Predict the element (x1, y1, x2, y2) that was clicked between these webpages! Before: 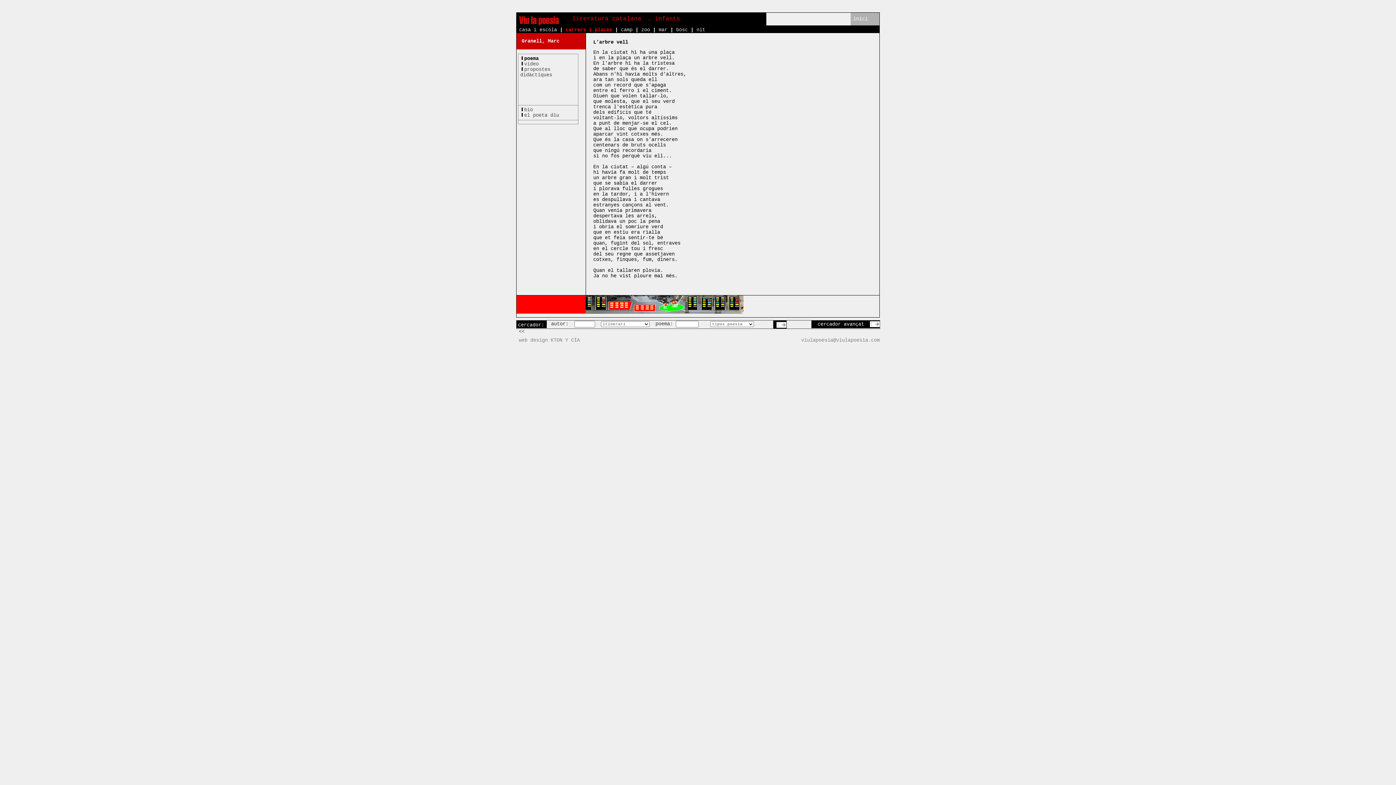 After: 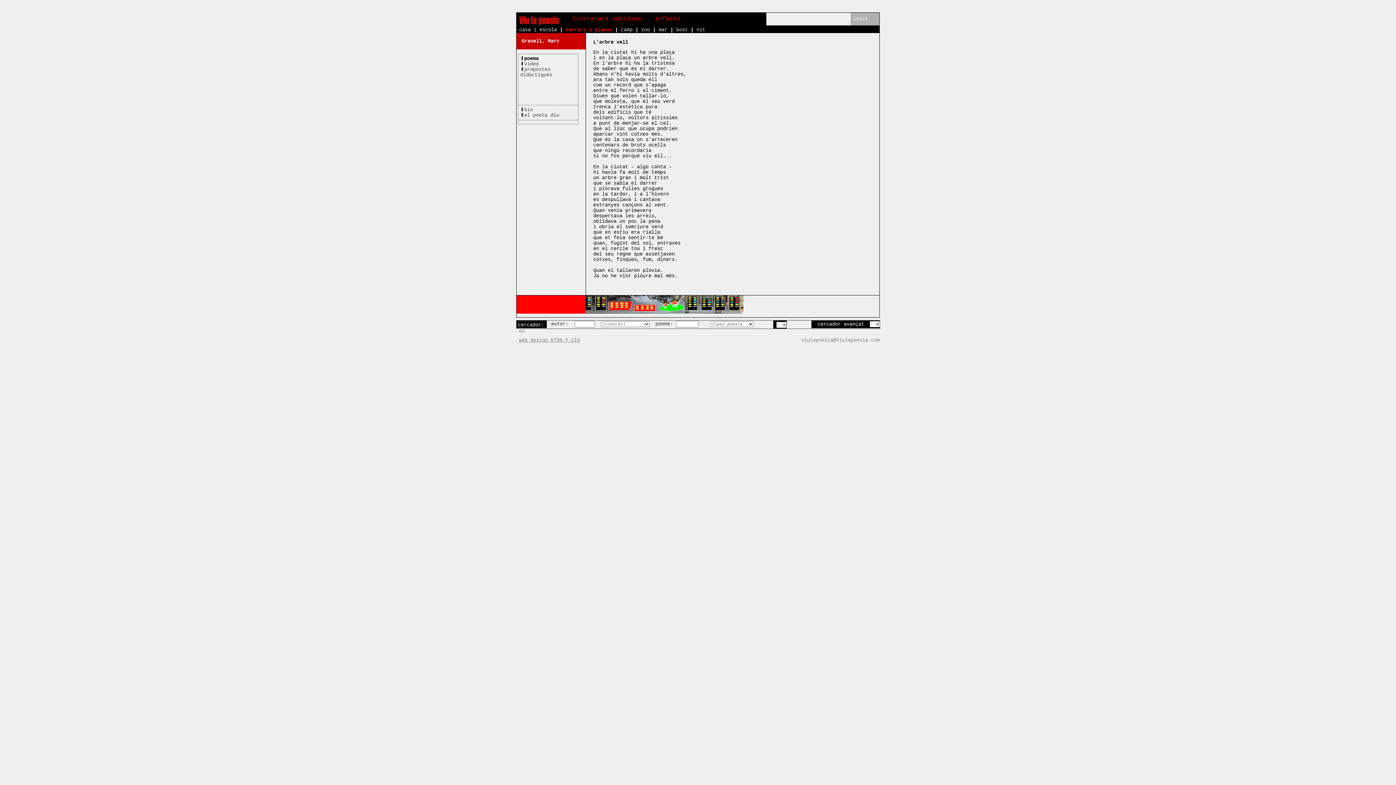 Action: bbox: (518, 337, 580, 343) label: web design KTON Y CÍA